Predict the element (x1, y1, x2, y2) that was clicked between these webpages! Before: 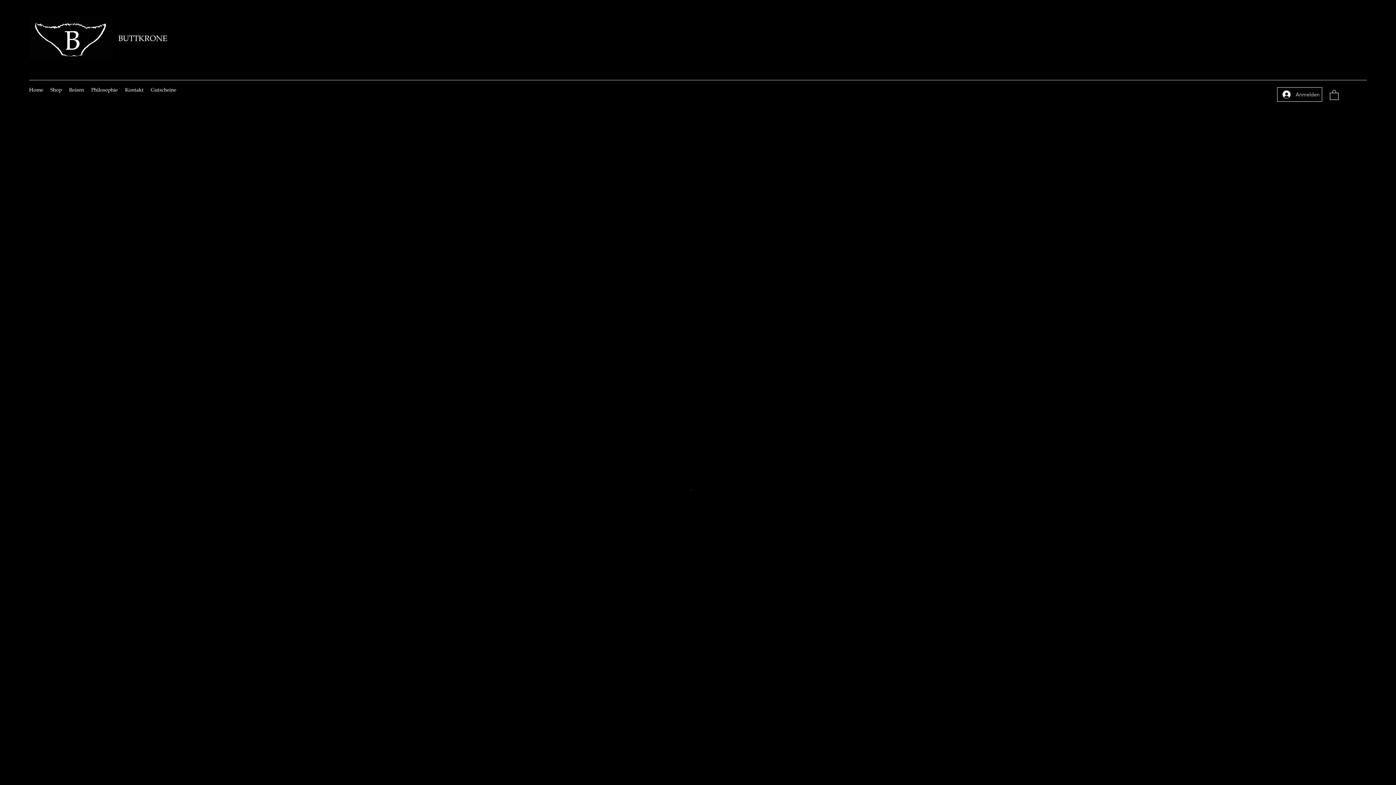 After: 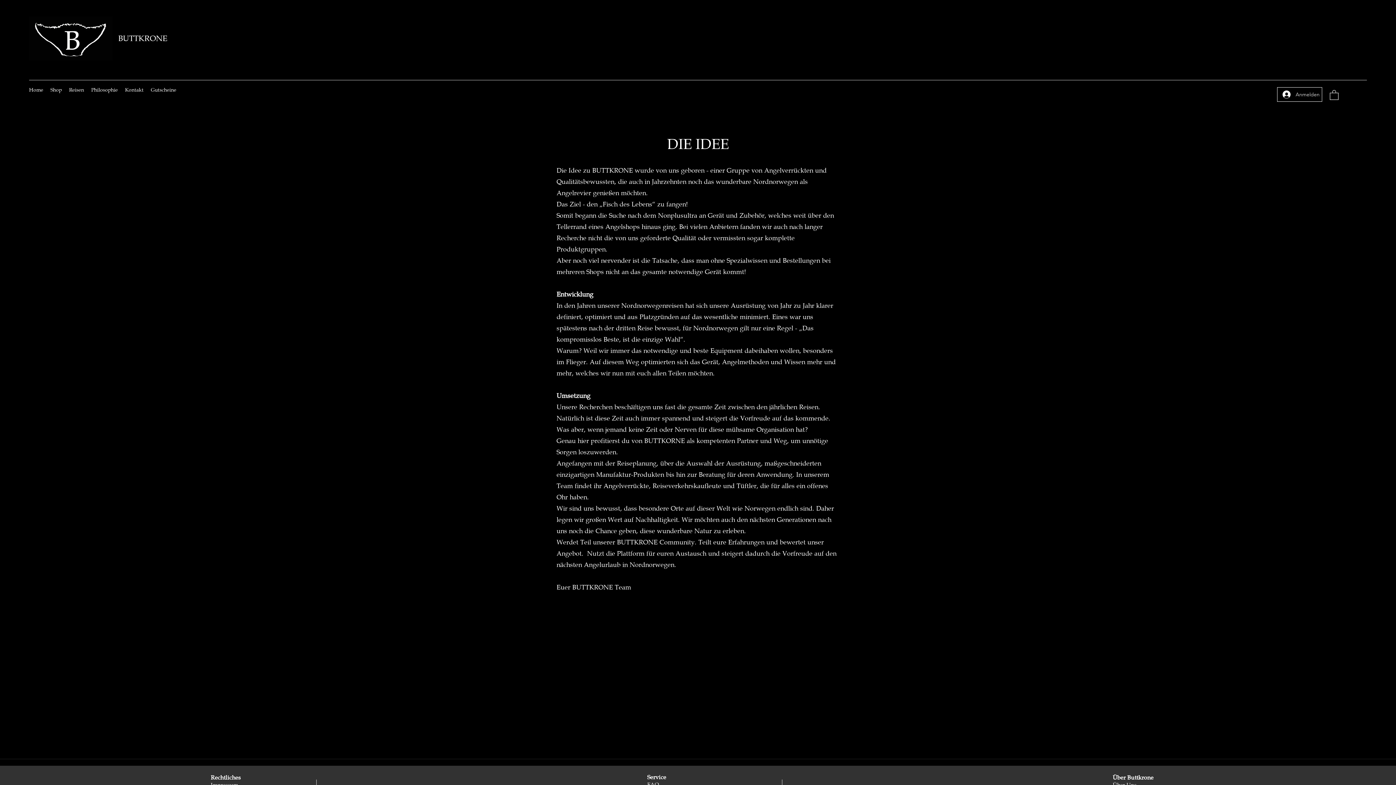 Action: label: Philosophie bbox: (87, 84, 121, 95)